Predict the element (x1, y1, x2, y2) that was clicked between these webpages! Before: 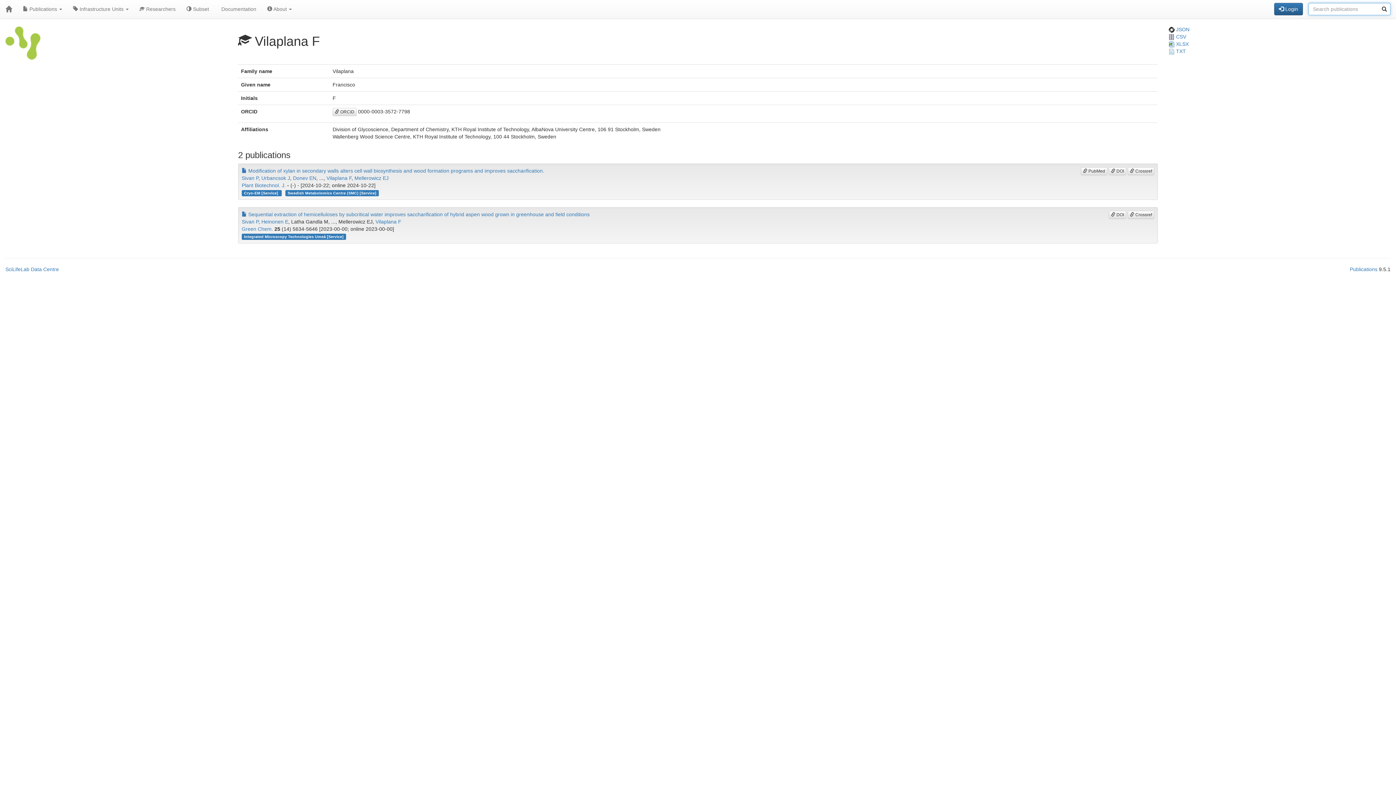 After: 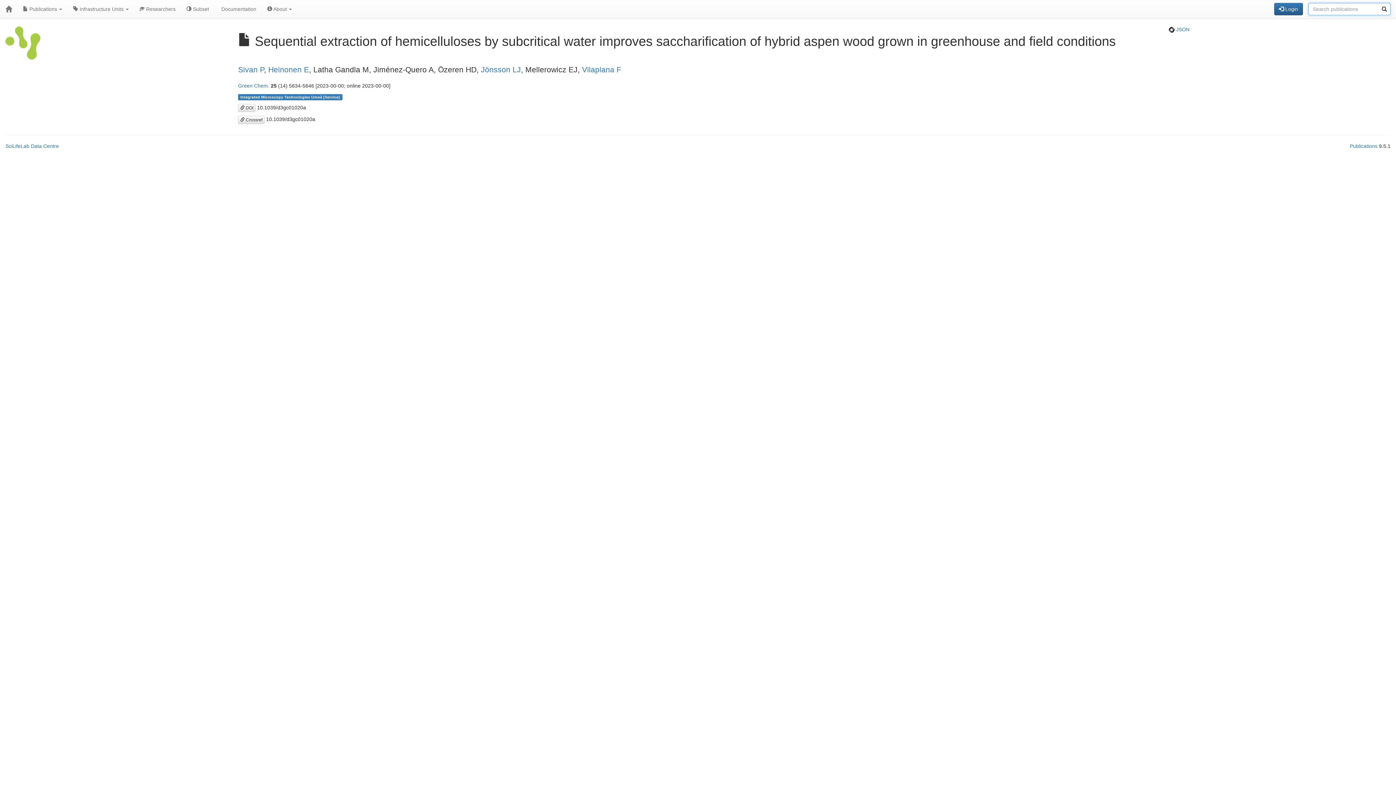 Action: bbox: (241, 211, 589, 217) label:  Sequential extraction of hemicelluloses by subcritical water improves saccharification of hybrid aspen wood grown in greenhouse and field conditions